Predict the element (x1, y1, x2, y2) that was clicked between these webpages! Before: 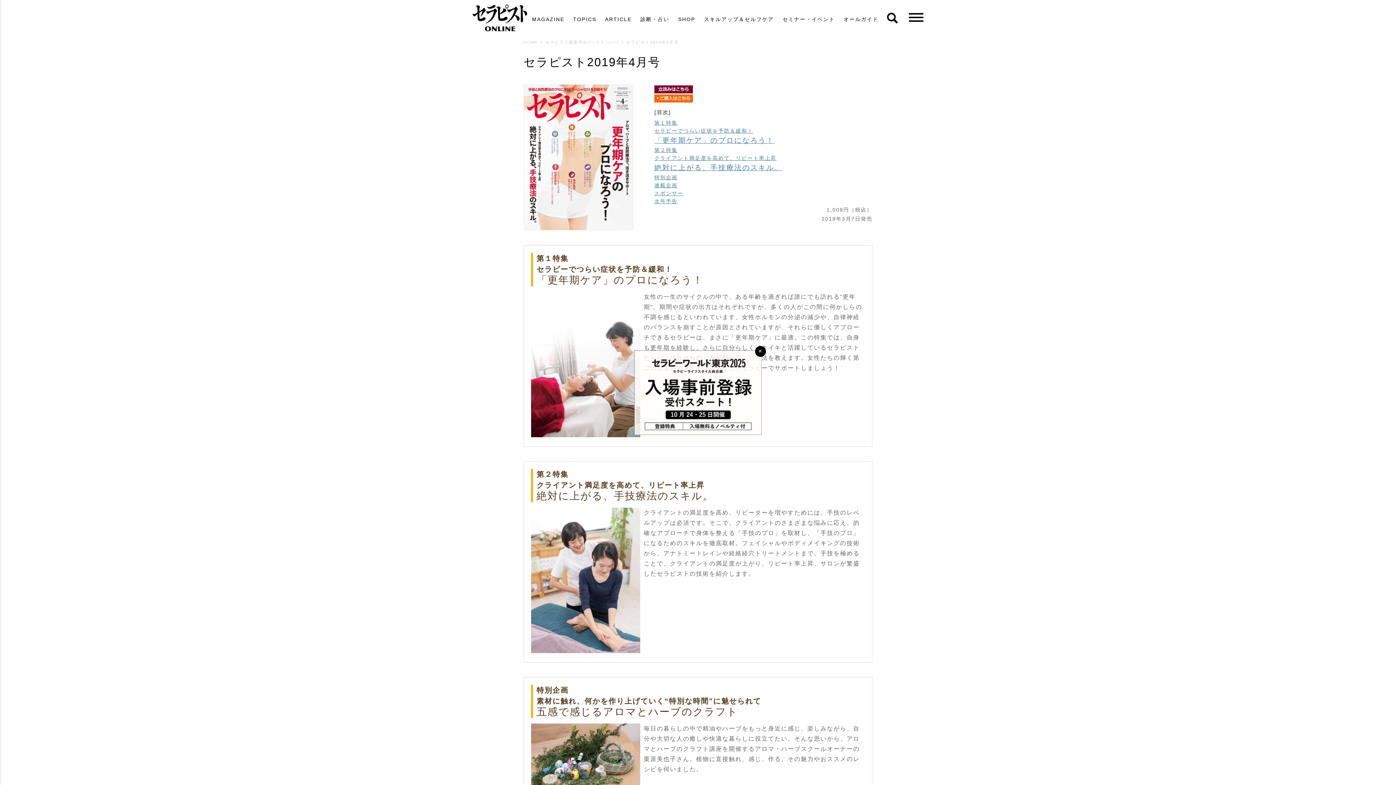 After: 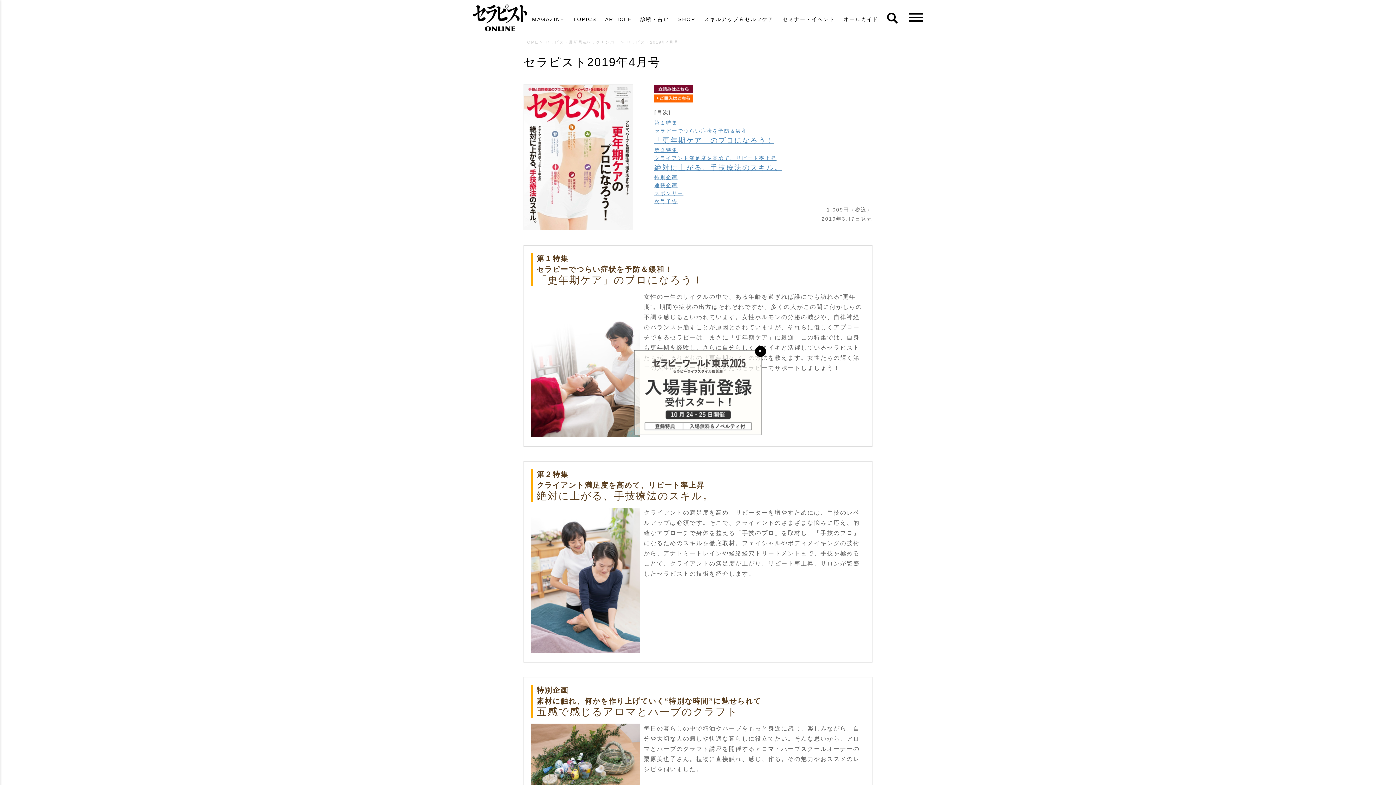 Action: bbox: (634, 350, 761, 435)